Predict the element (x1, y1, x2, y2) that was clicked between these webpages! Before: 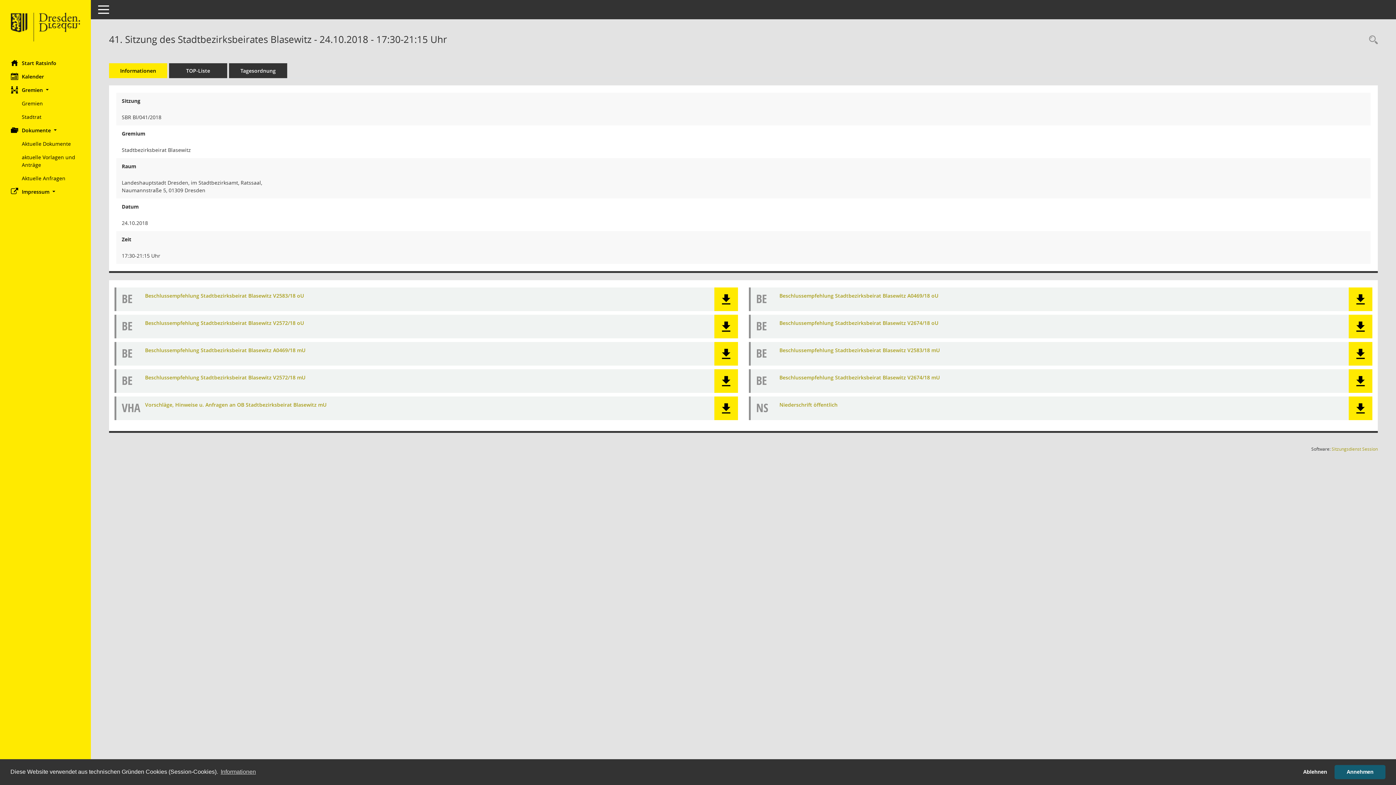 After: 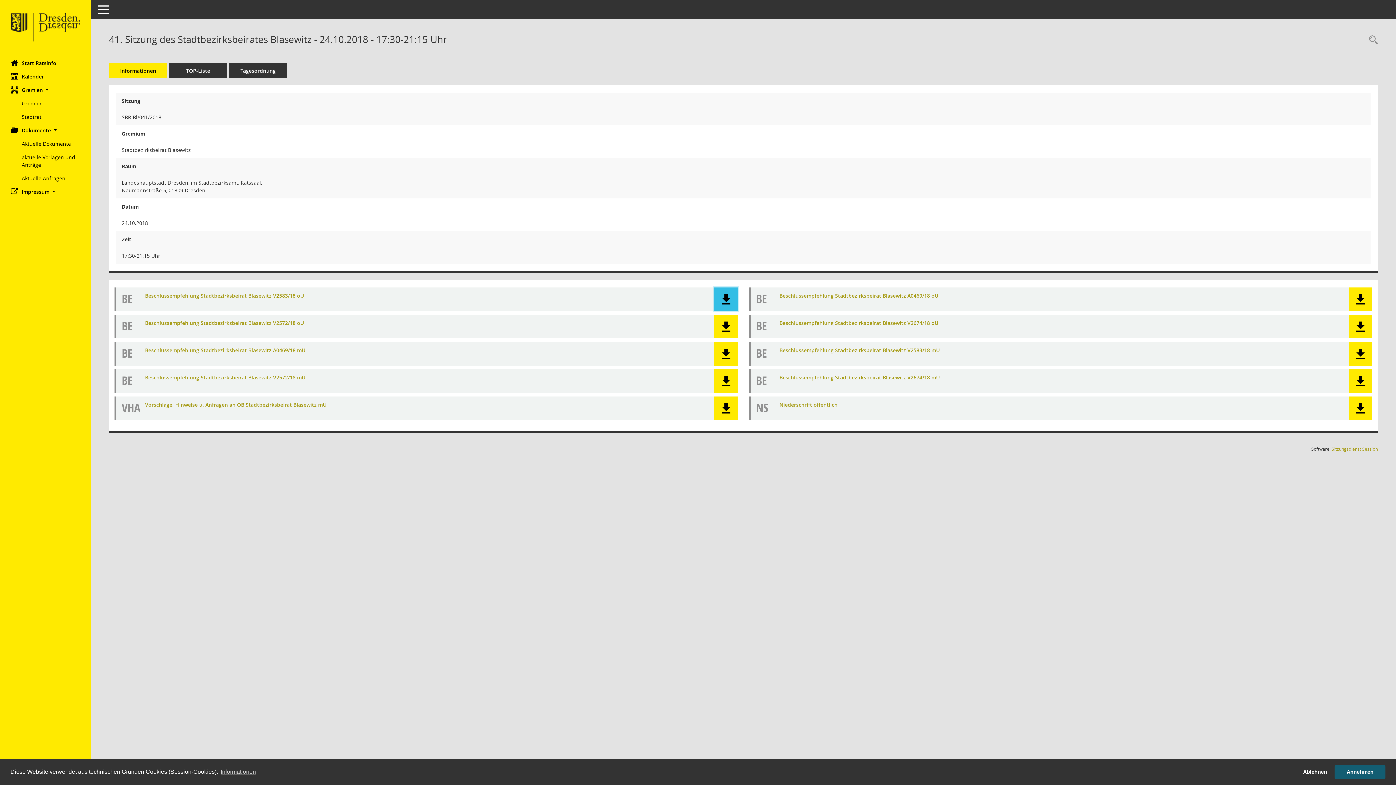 Action: bbox: (721, 294, 731, 304)